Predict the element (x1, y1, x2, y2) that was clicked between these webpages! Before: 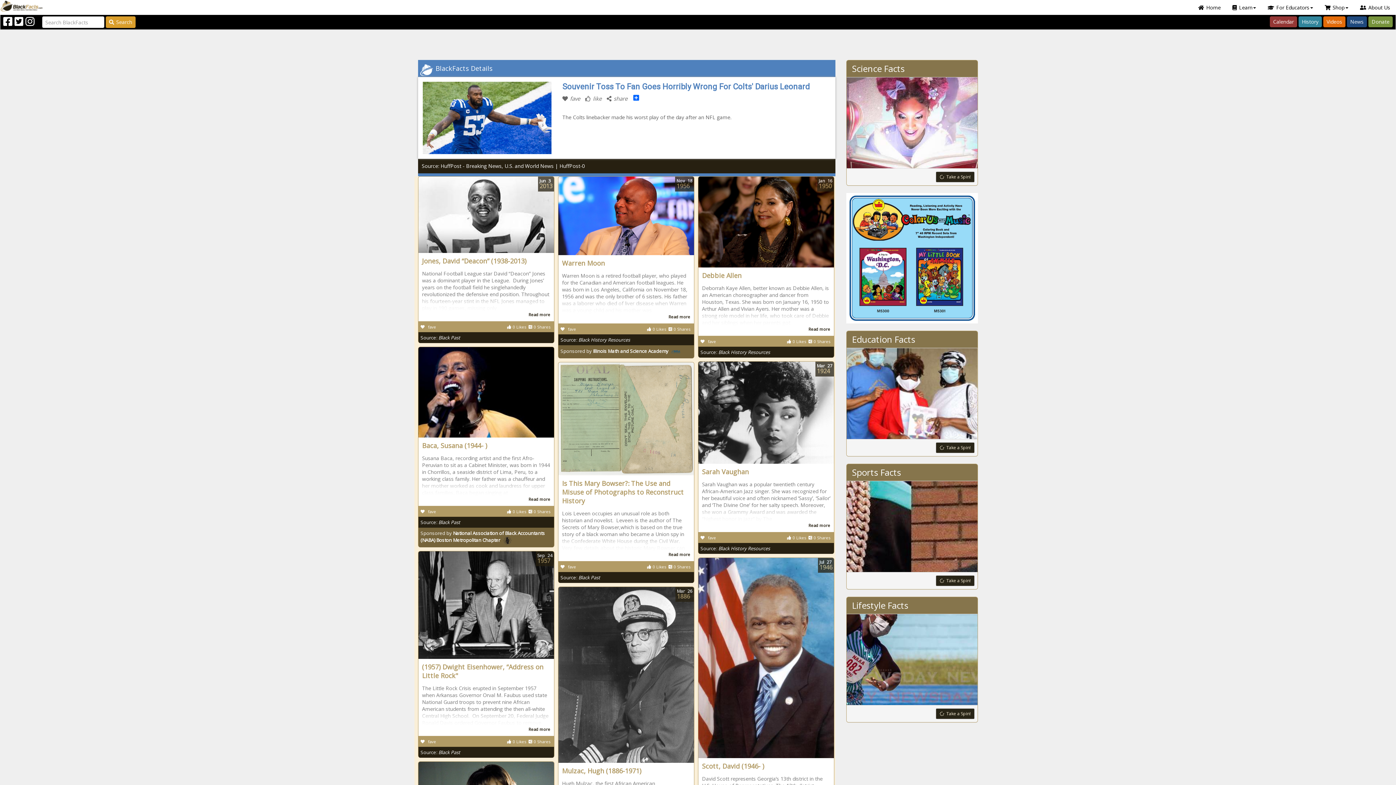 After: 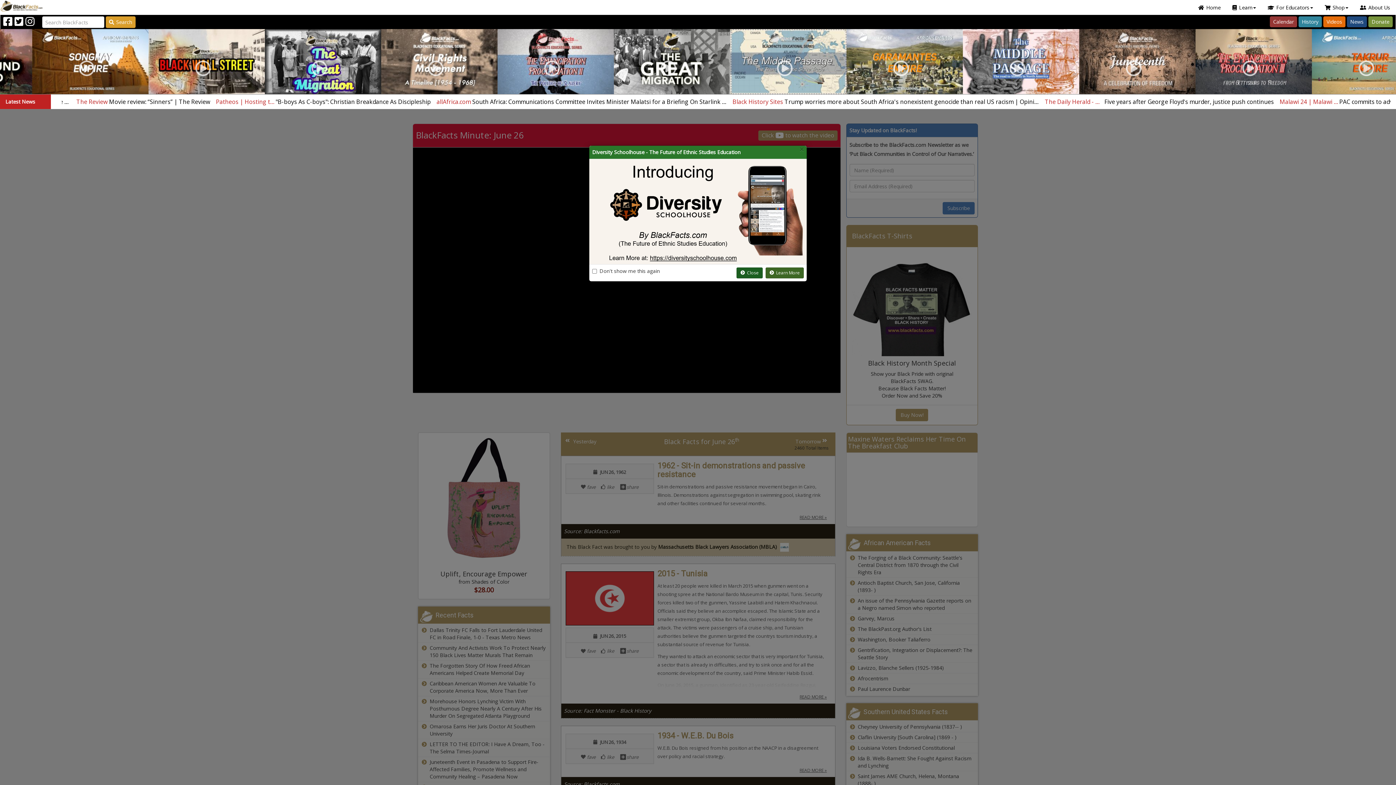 Action: bbox: (0, 0, 42, 12)